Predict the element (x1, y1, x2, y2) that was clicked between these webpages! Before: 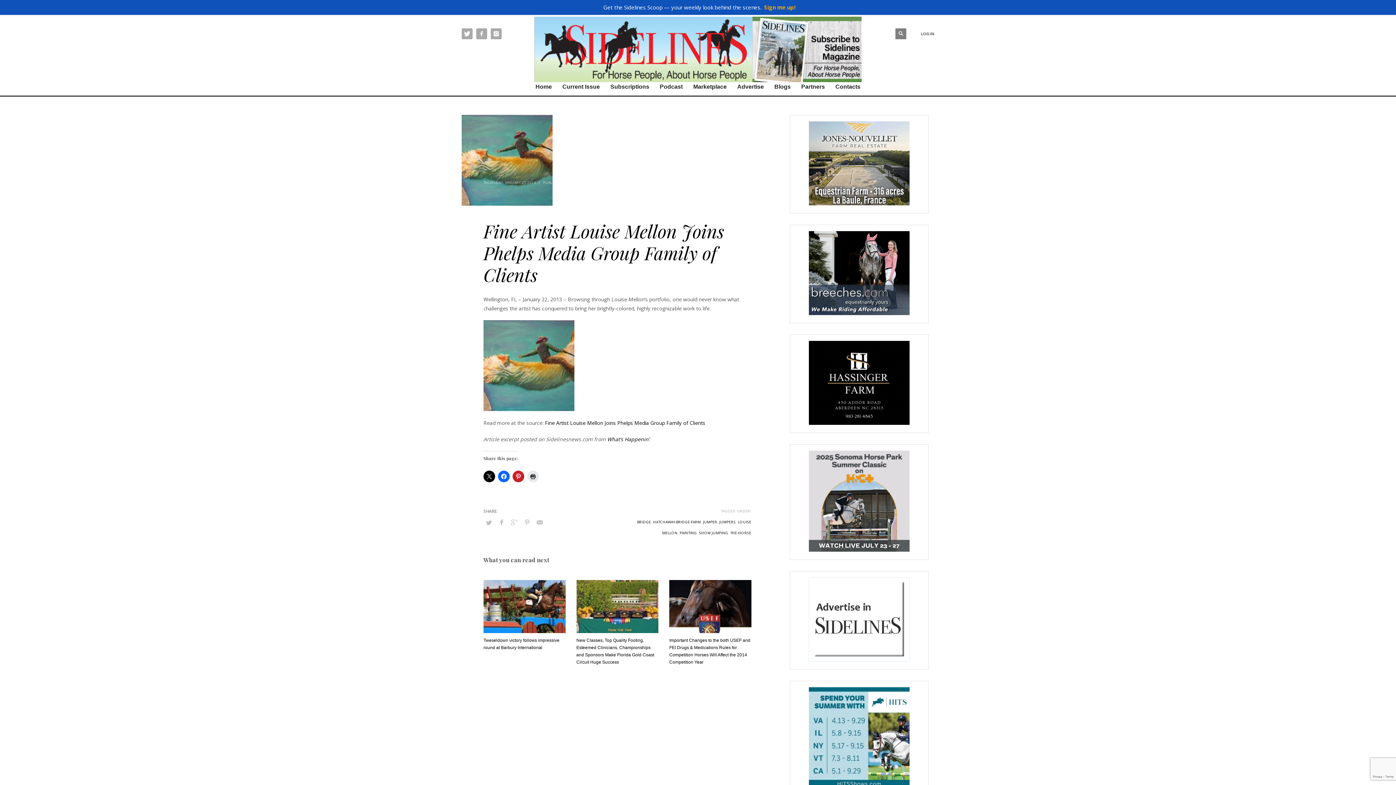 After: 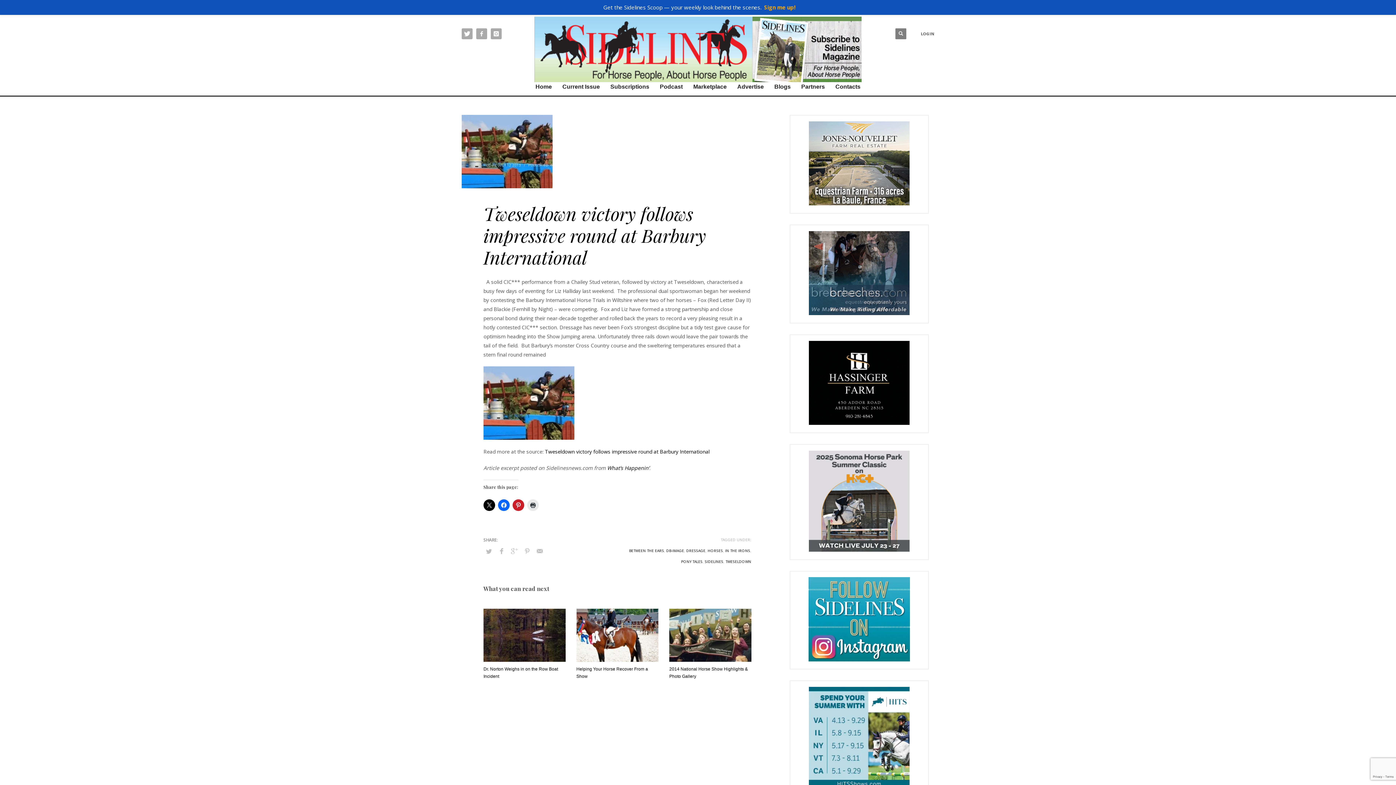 Action: bbox: (483, 580, 565, 633)